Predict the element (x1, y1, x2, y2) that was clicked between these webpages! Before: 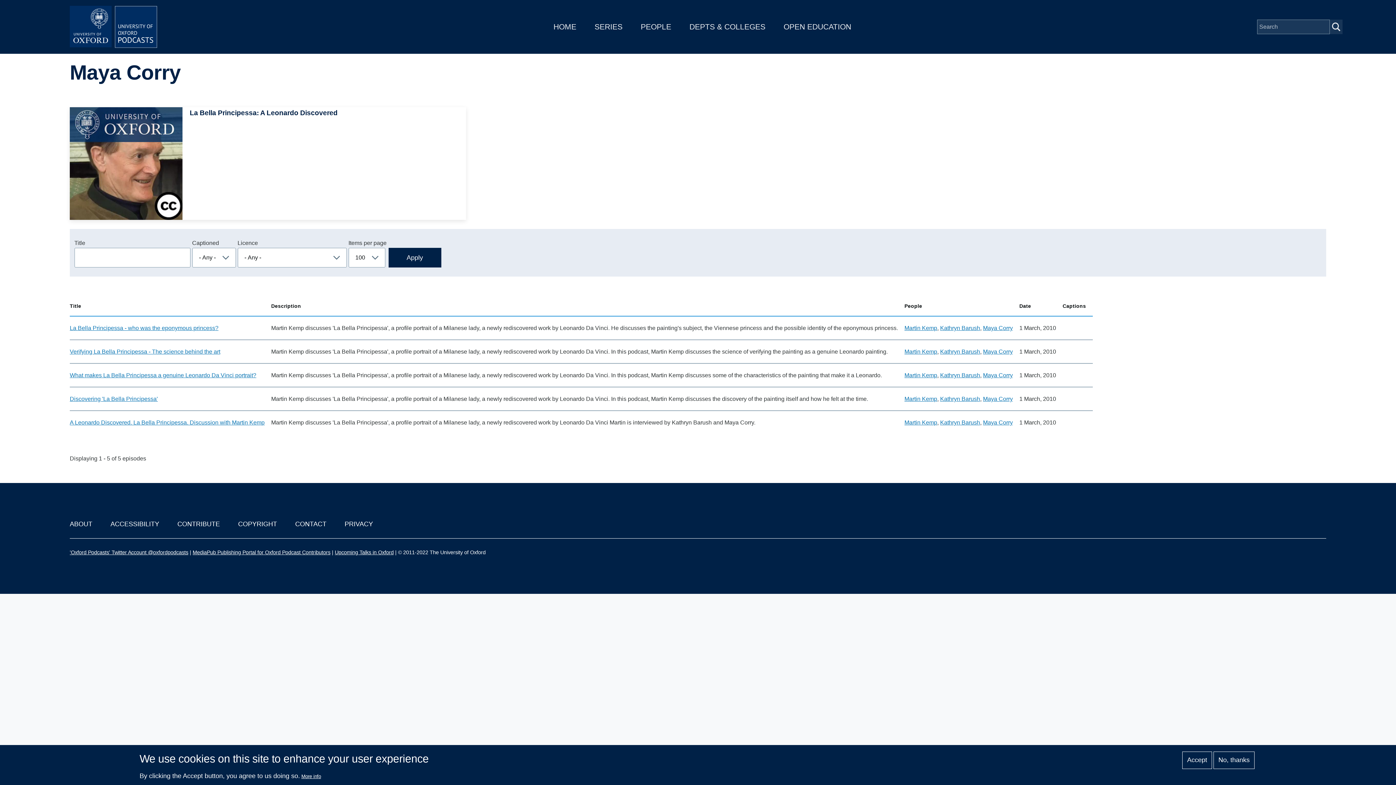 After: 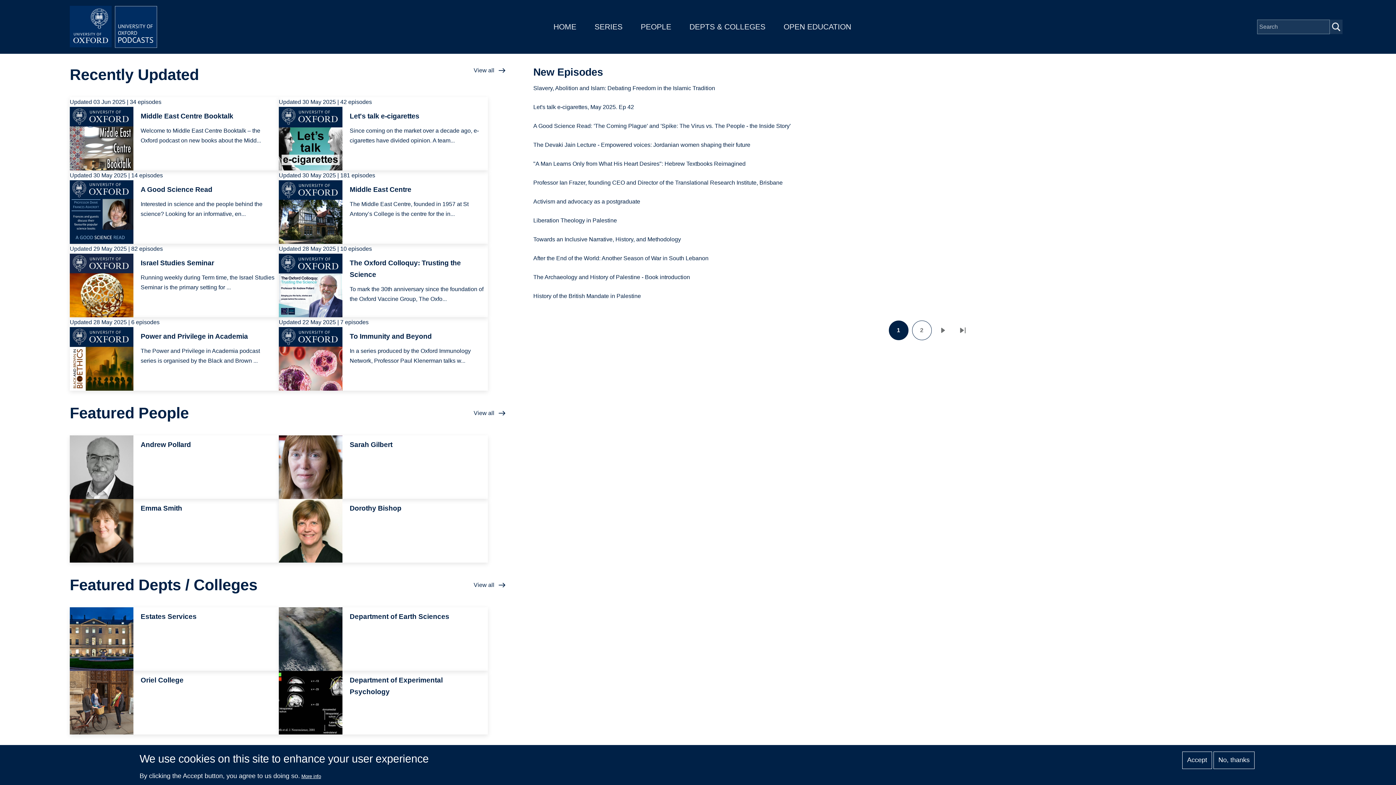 Action: bbox: (69, 5, 160, 48)